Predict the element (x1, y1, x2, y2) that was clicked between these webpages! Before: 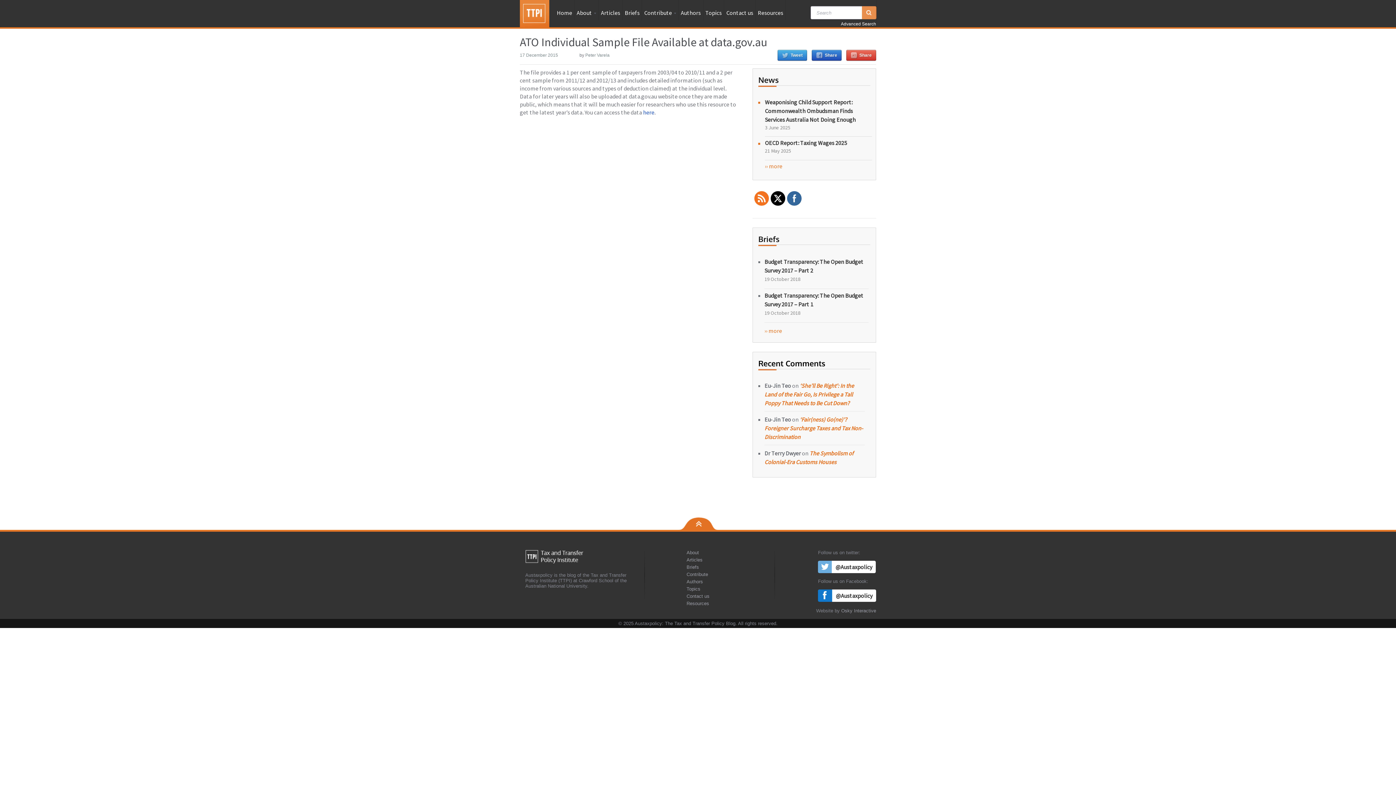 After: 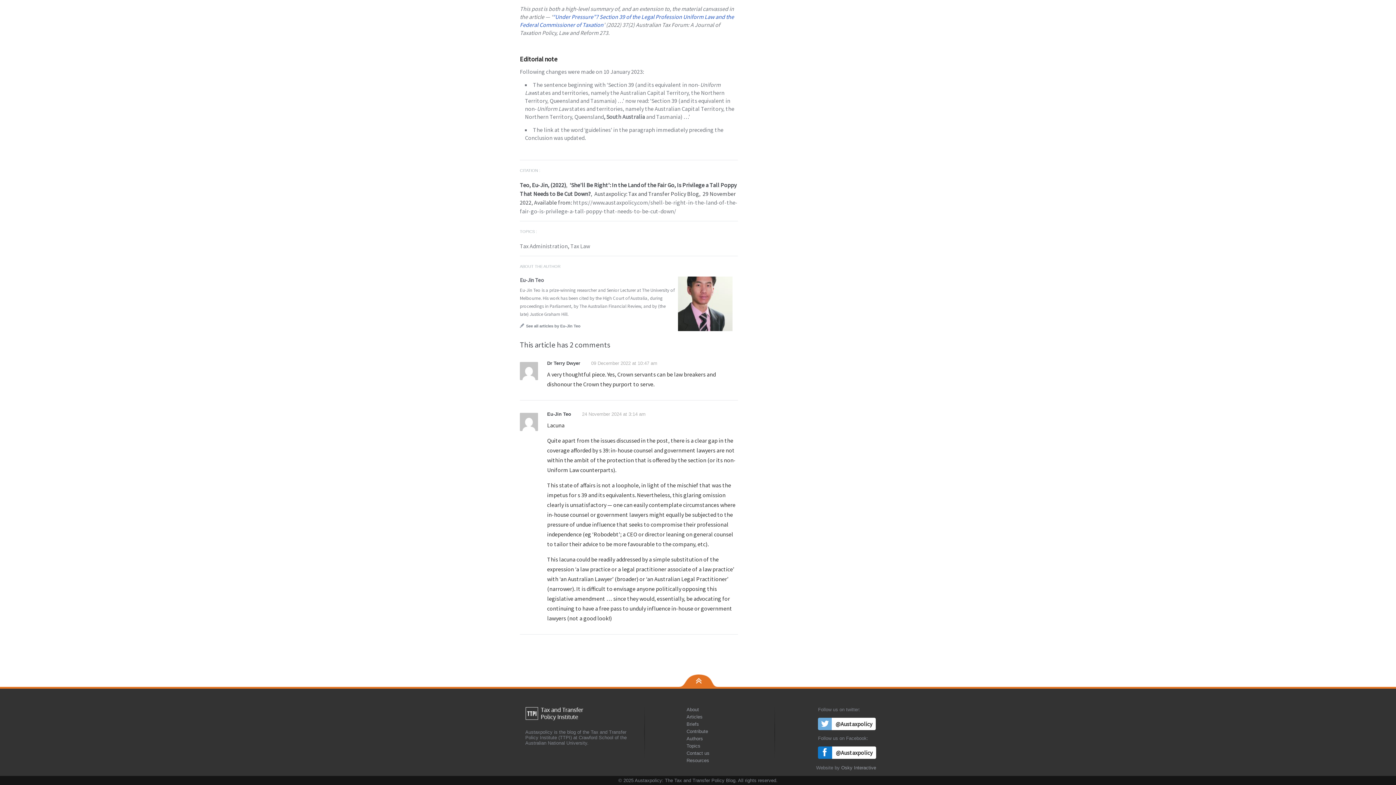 Action: bbox: (764, 382, 854, 407) label: ‘She’ll Be Right’: In the Land of the Fair Go, Is Privilege a Tall Poppy That Needs to Be Cut Down?